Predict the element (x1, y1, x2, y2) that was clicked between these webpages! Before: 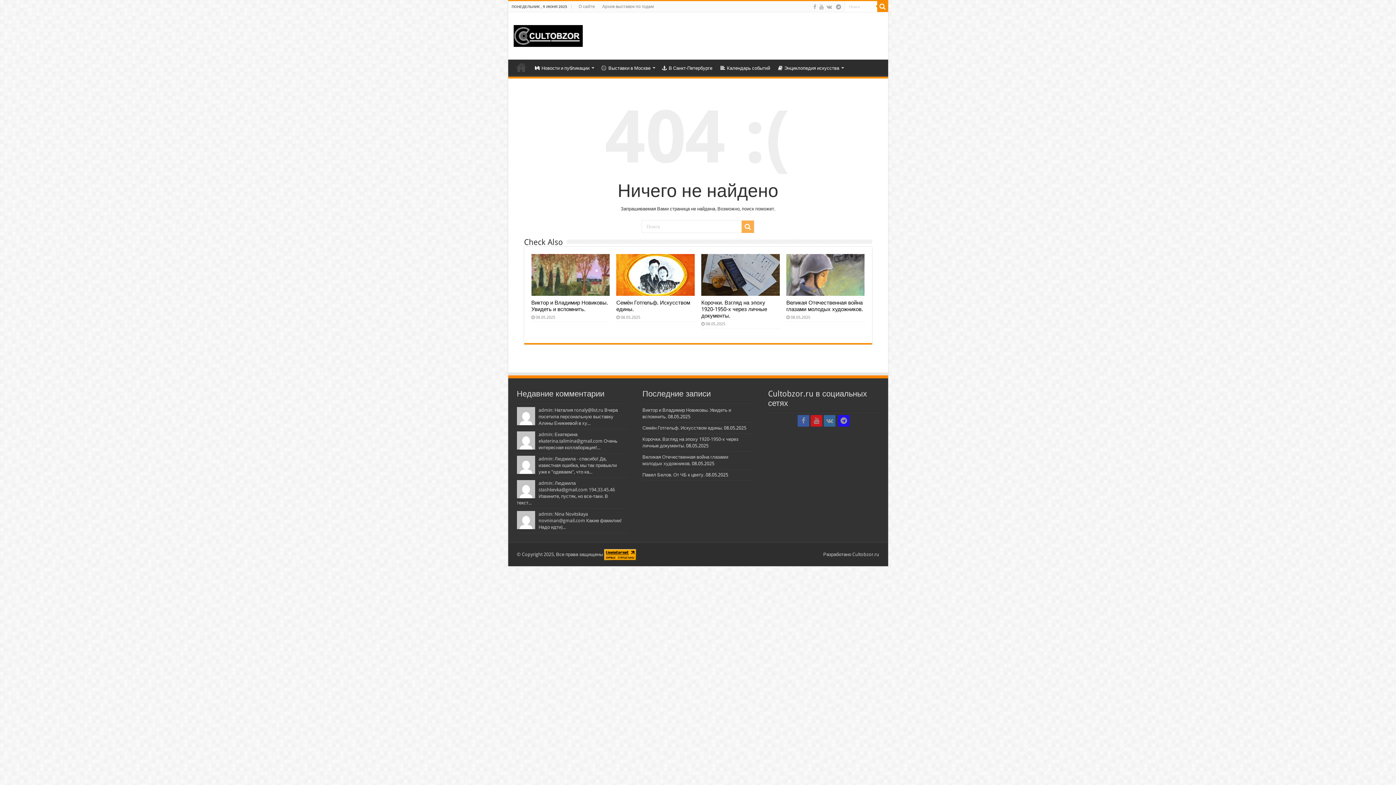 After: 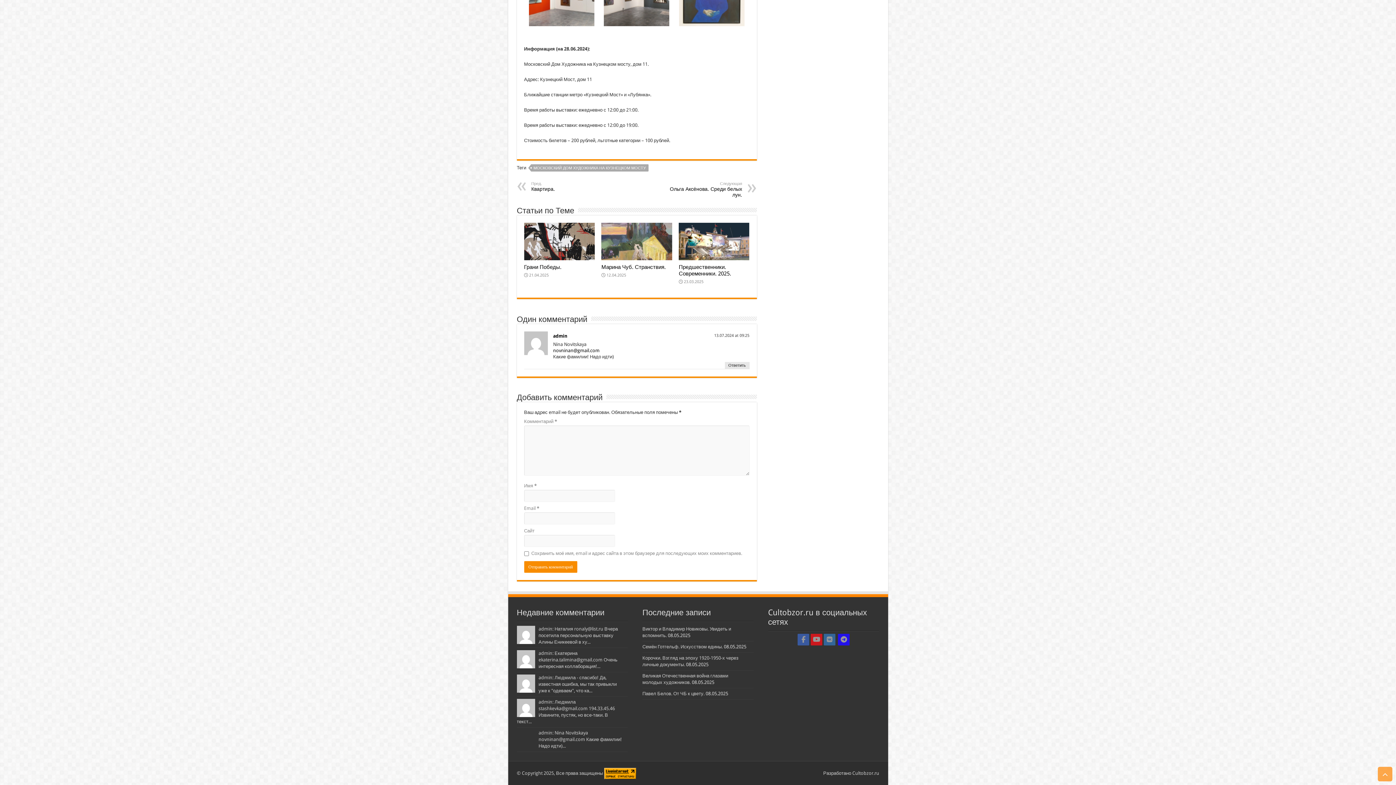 Action: bbox: (538, 511, 622, 530) label: admin: Nina Novitskaya novninan@gmail.com Какие фамилии! Надо идти)...